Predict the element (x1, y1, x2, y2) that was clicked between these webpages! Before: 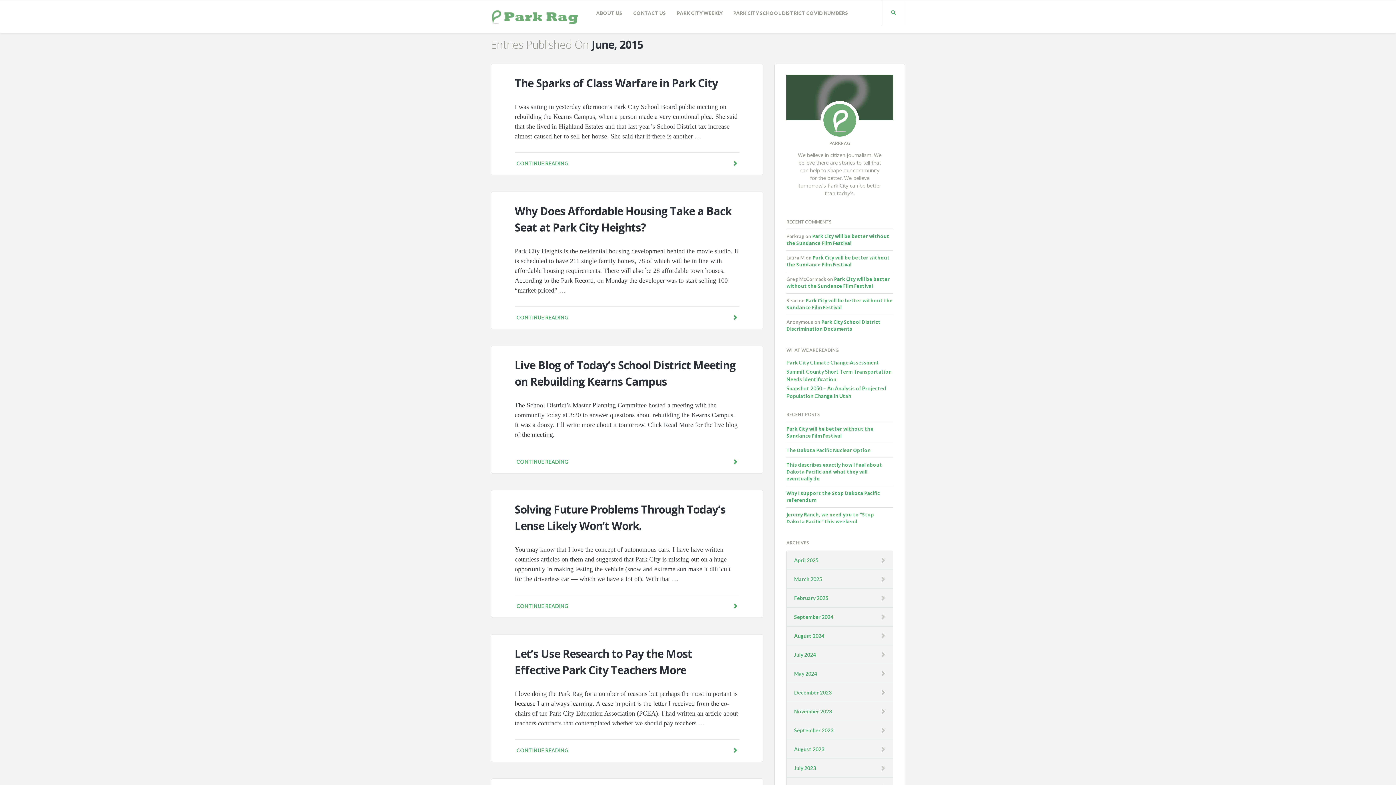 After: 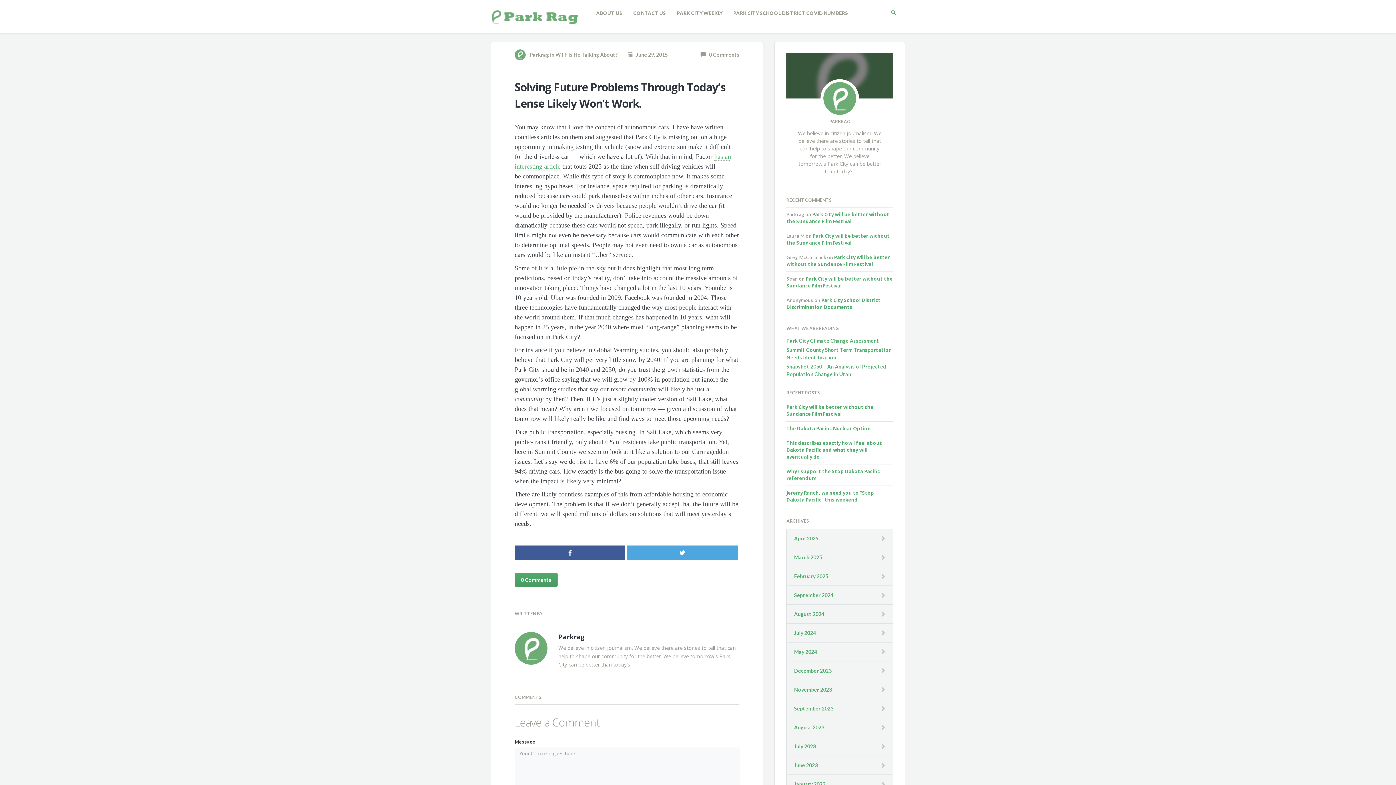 Action: bbox: (514, 595, 739, 617) label: CONTINUE READING